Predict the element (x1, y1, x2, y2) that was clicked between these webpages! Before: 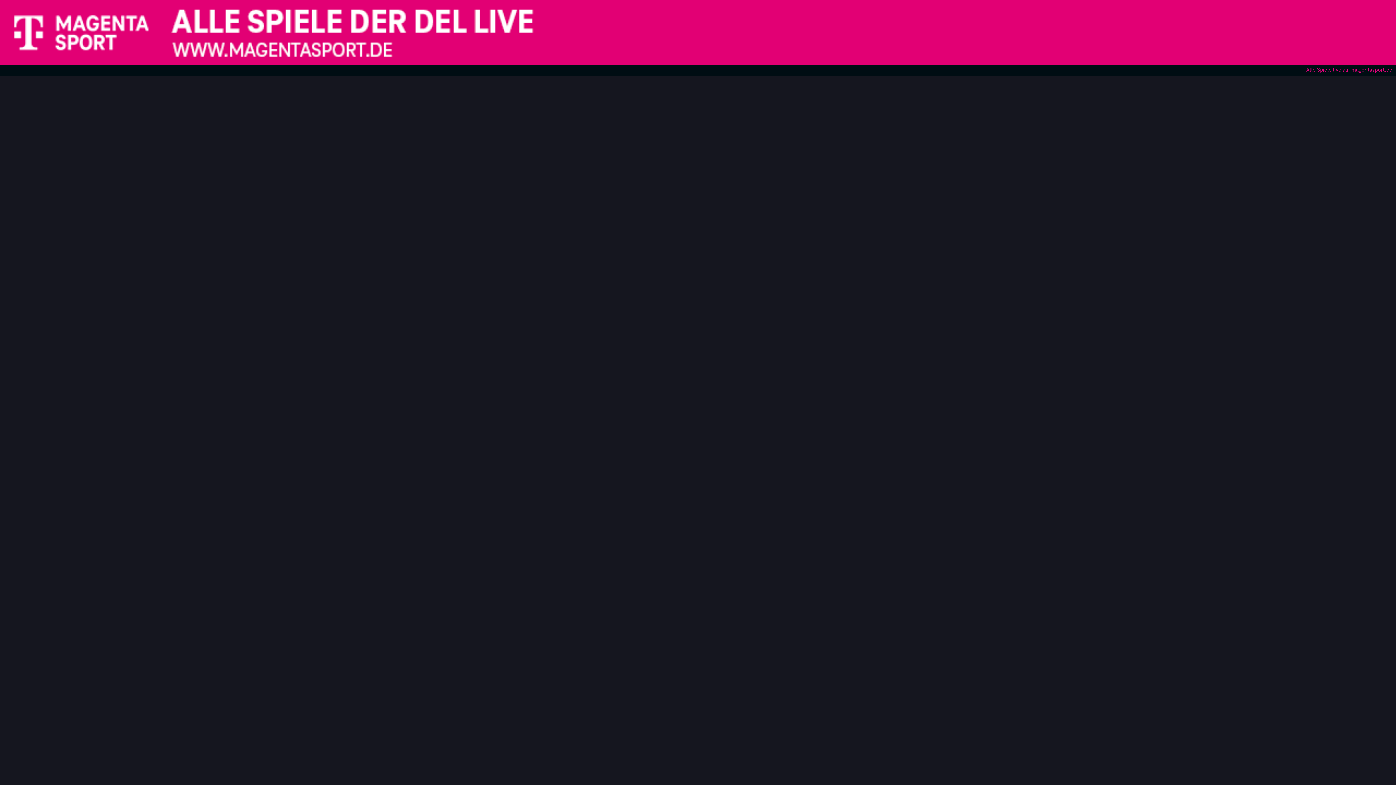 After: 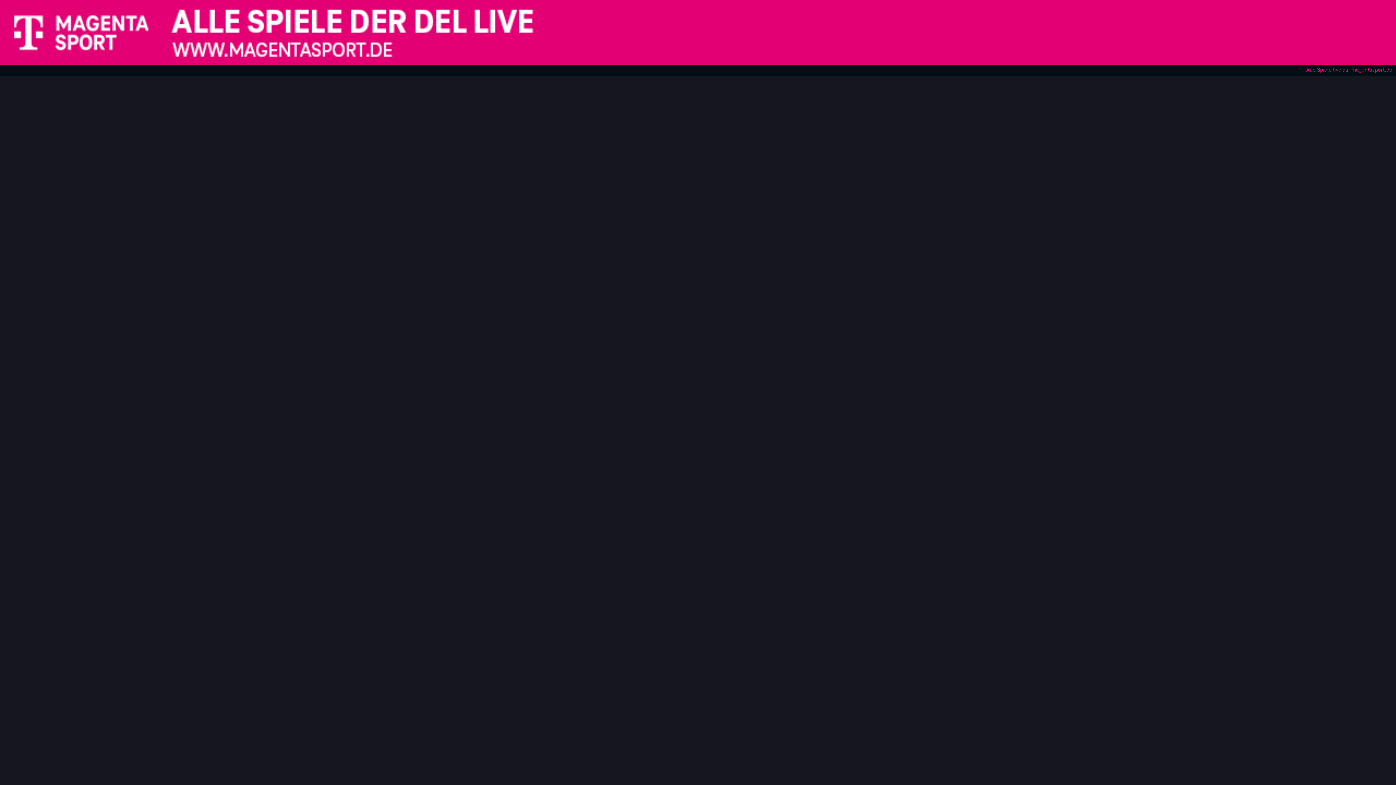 Action: bbox: (0, 65, 1396, 75) label: Alle Spiele live auf magentasport.de